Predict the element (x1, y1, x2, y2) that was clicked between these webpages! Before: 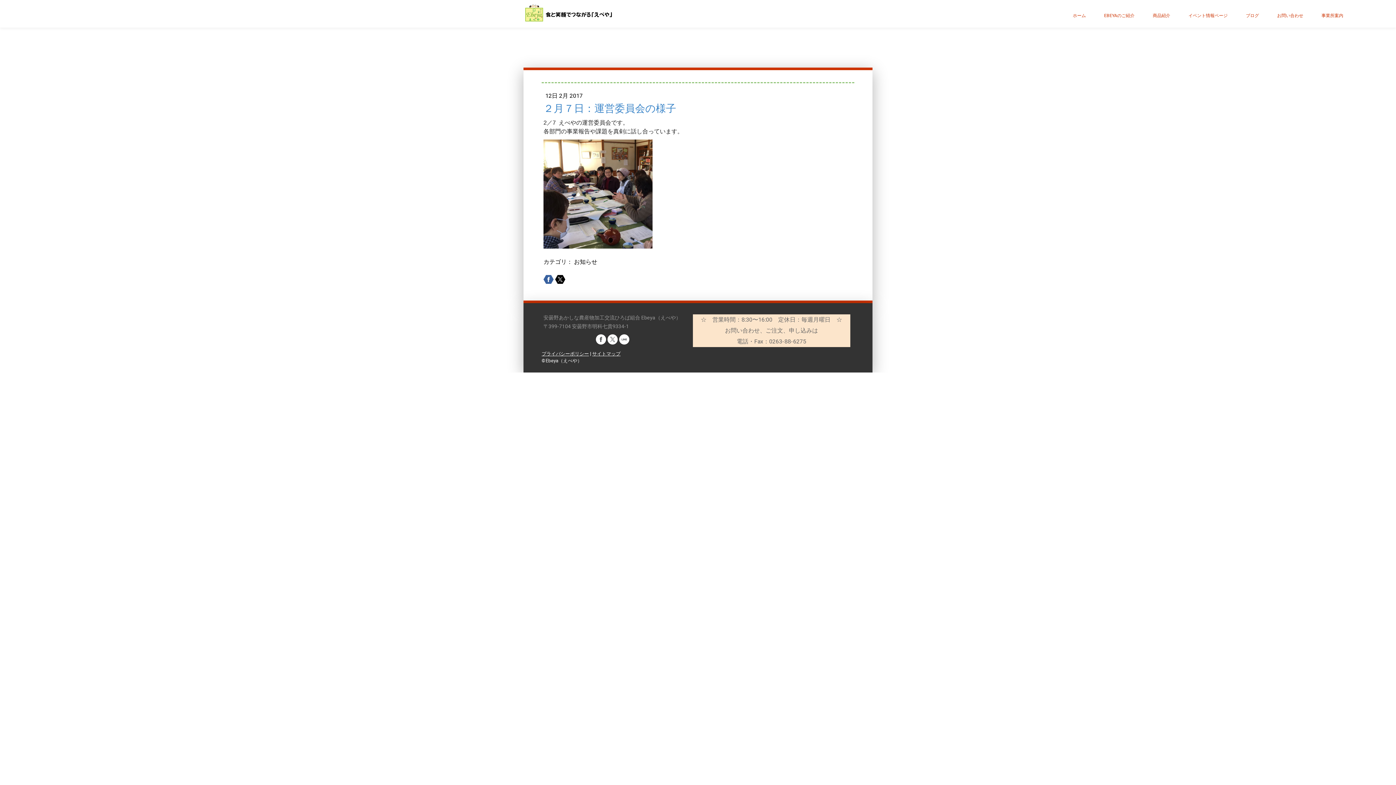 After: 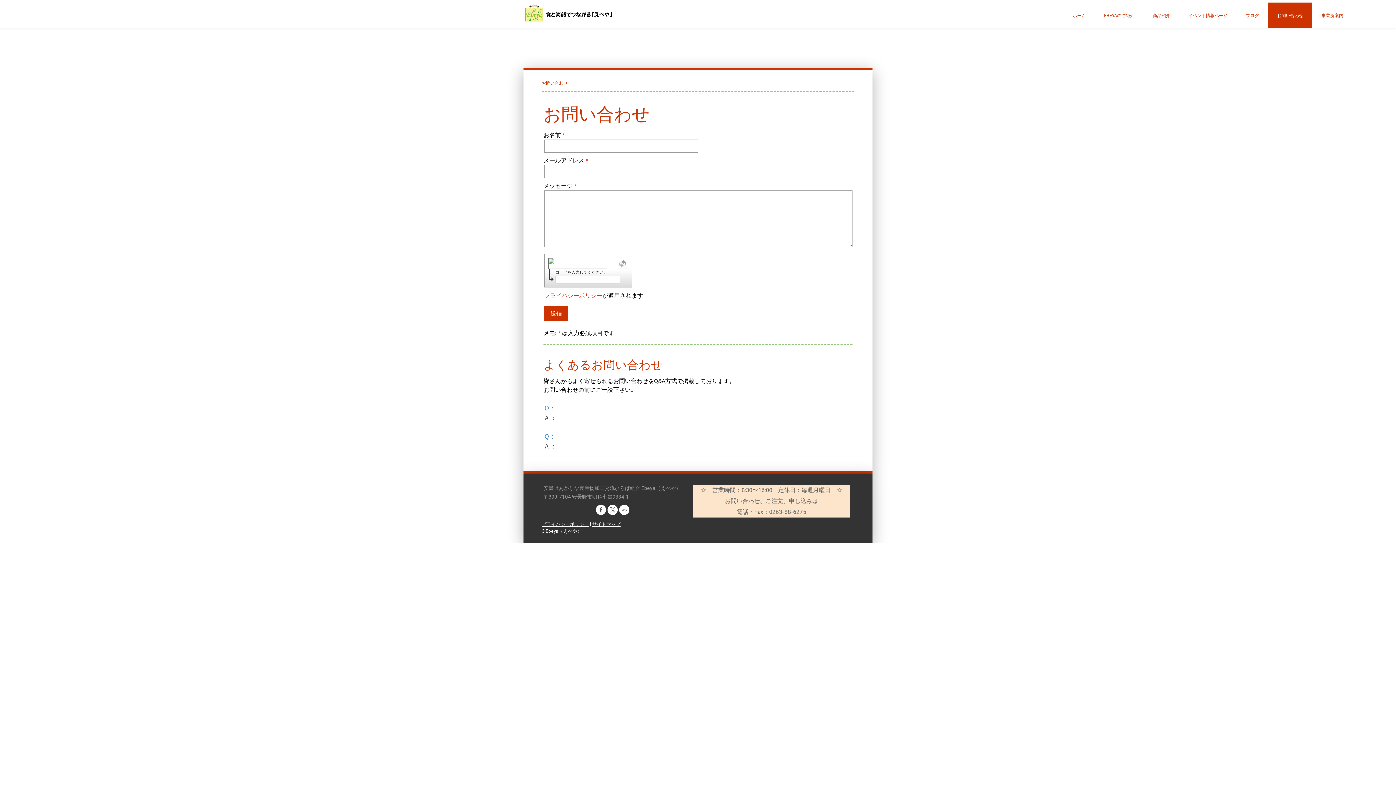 Action: label: お問い合わせ bbox: (1268, 0, 1312, 27)